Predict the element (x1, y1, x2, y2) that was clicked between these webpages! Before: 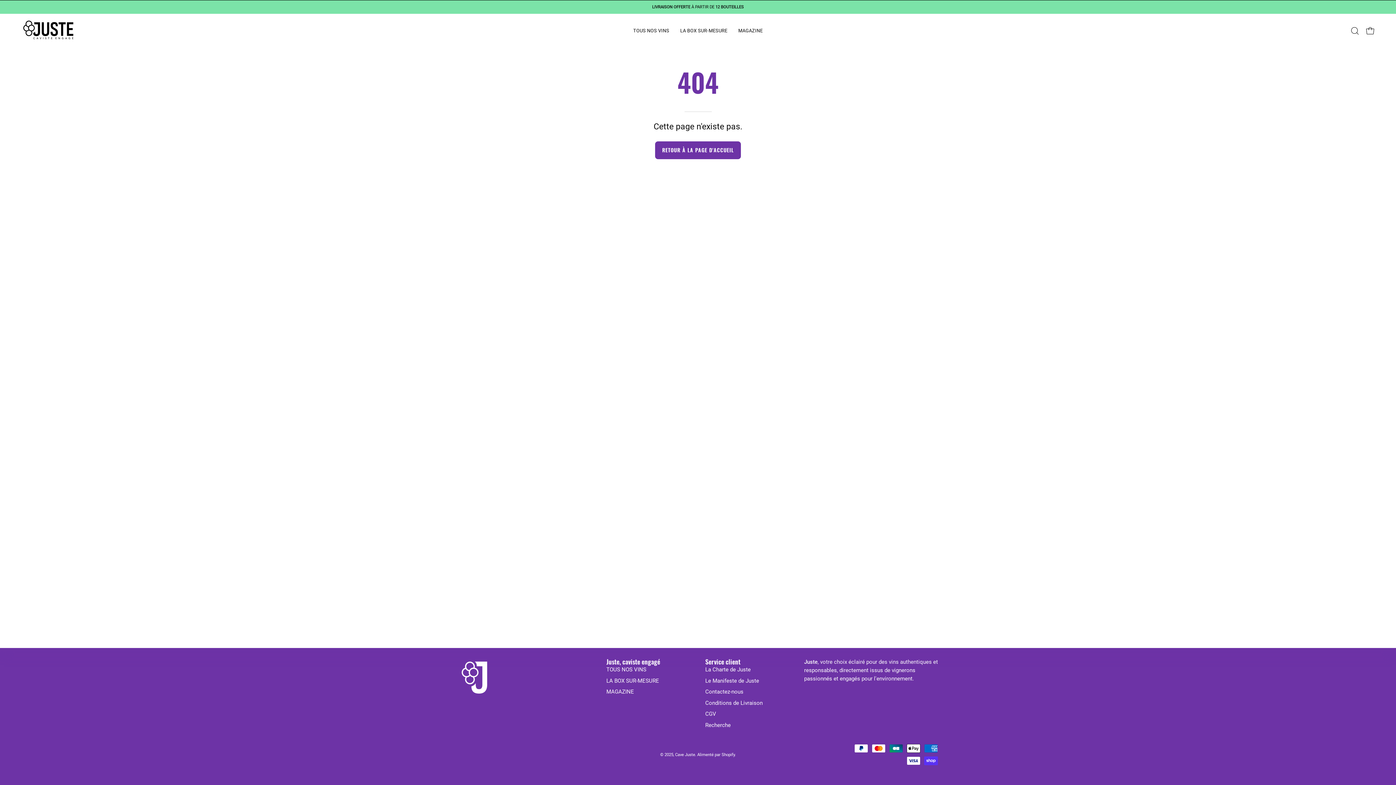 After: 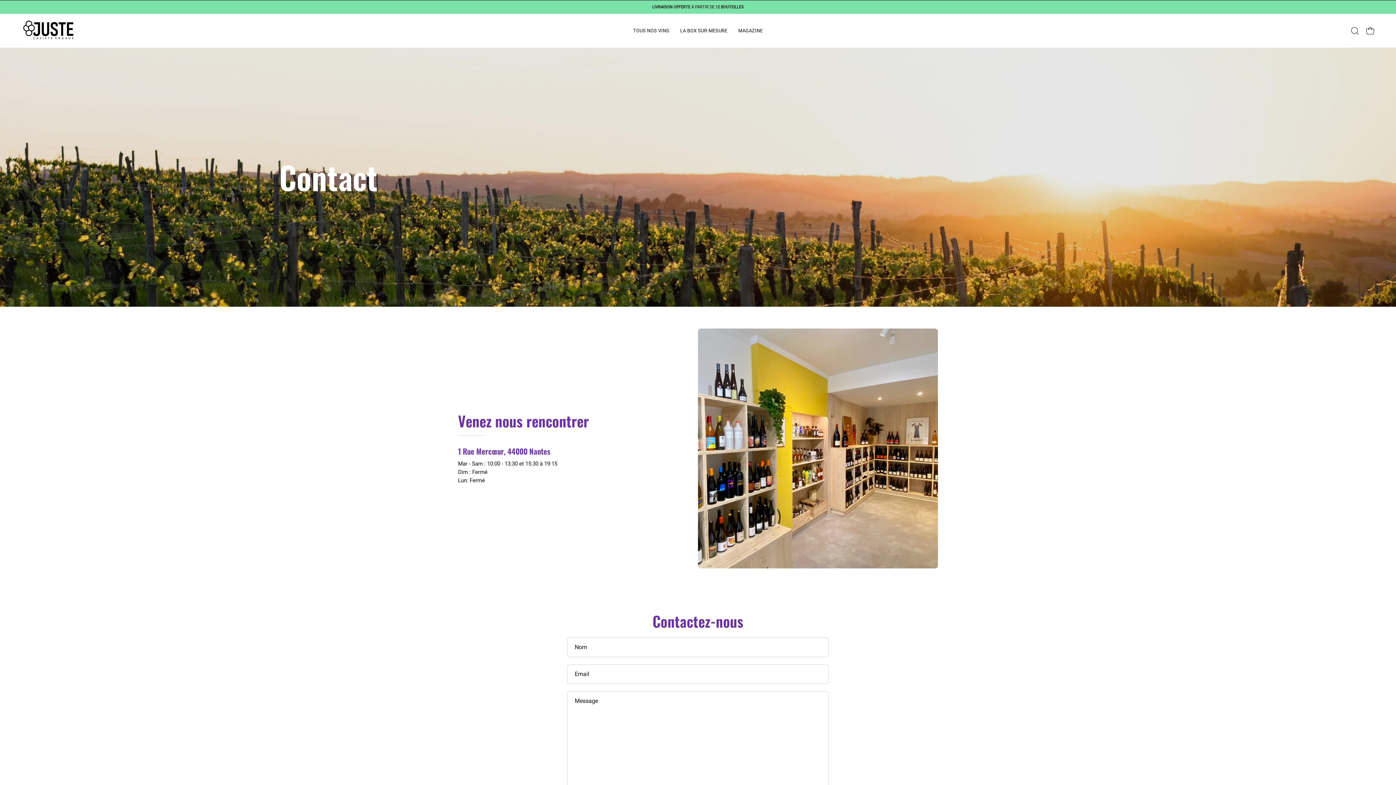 Action: bbox: (705, 688, 743, 695) label: Contactez-nous